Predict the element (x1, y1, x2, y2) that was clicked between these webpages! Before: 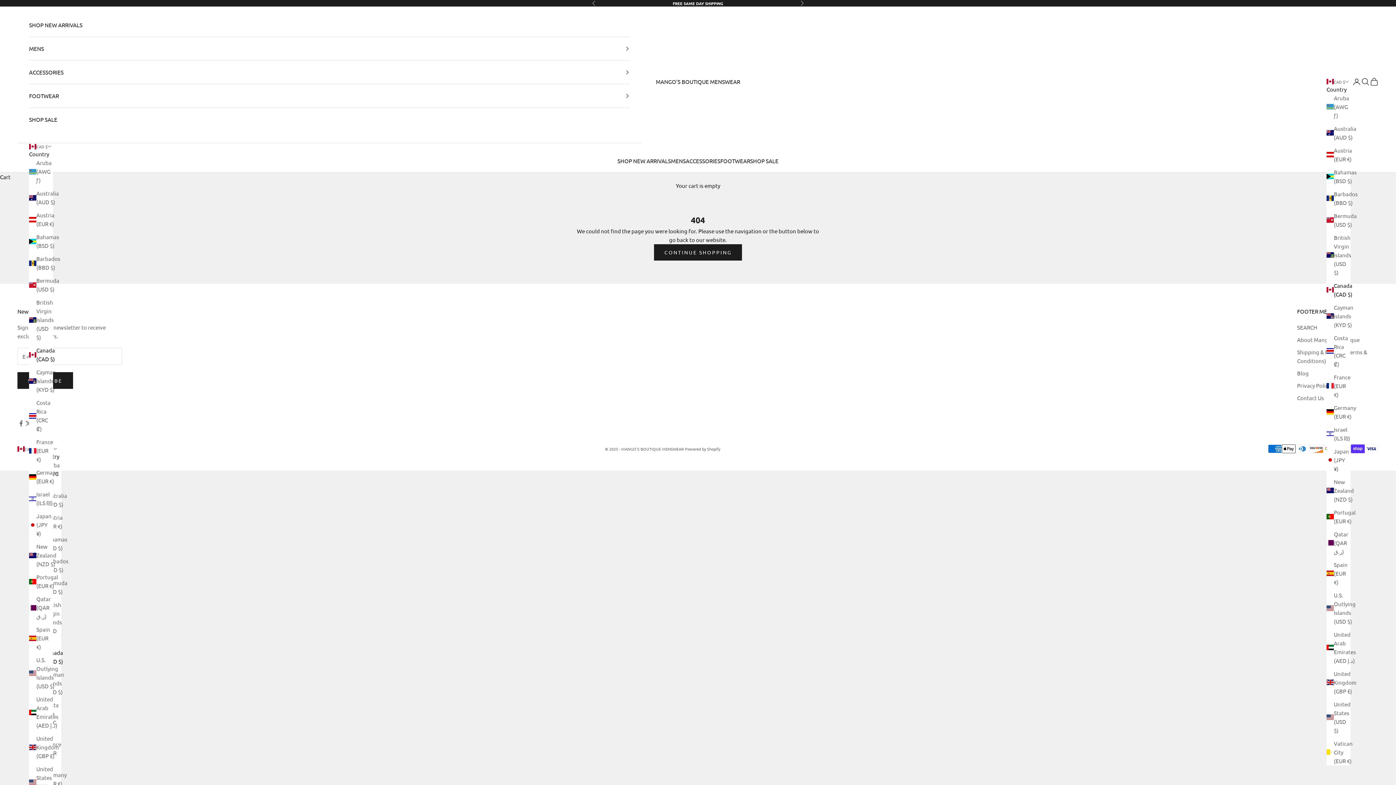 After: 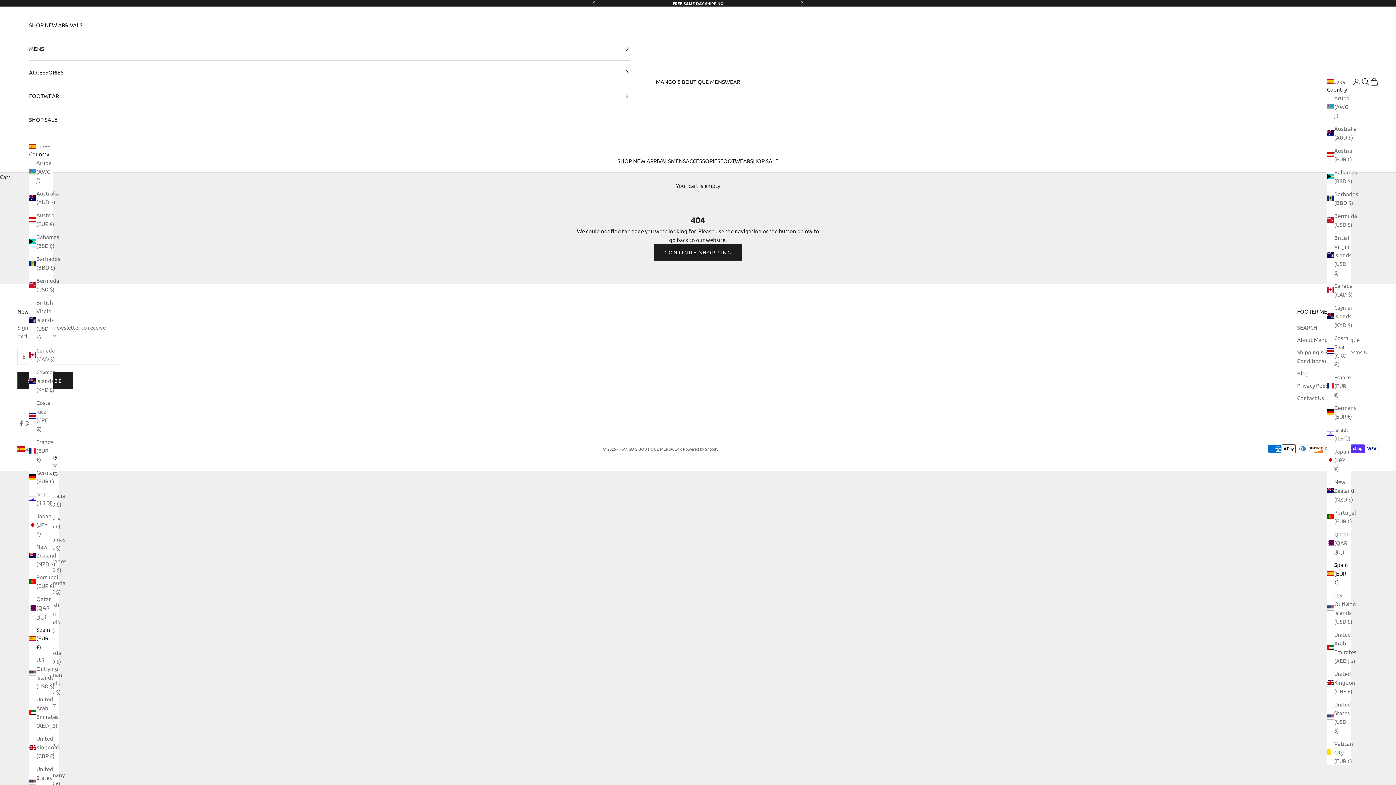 Action: bbox: (1326, 560, 1350, 586) label: Spain (EUR €)